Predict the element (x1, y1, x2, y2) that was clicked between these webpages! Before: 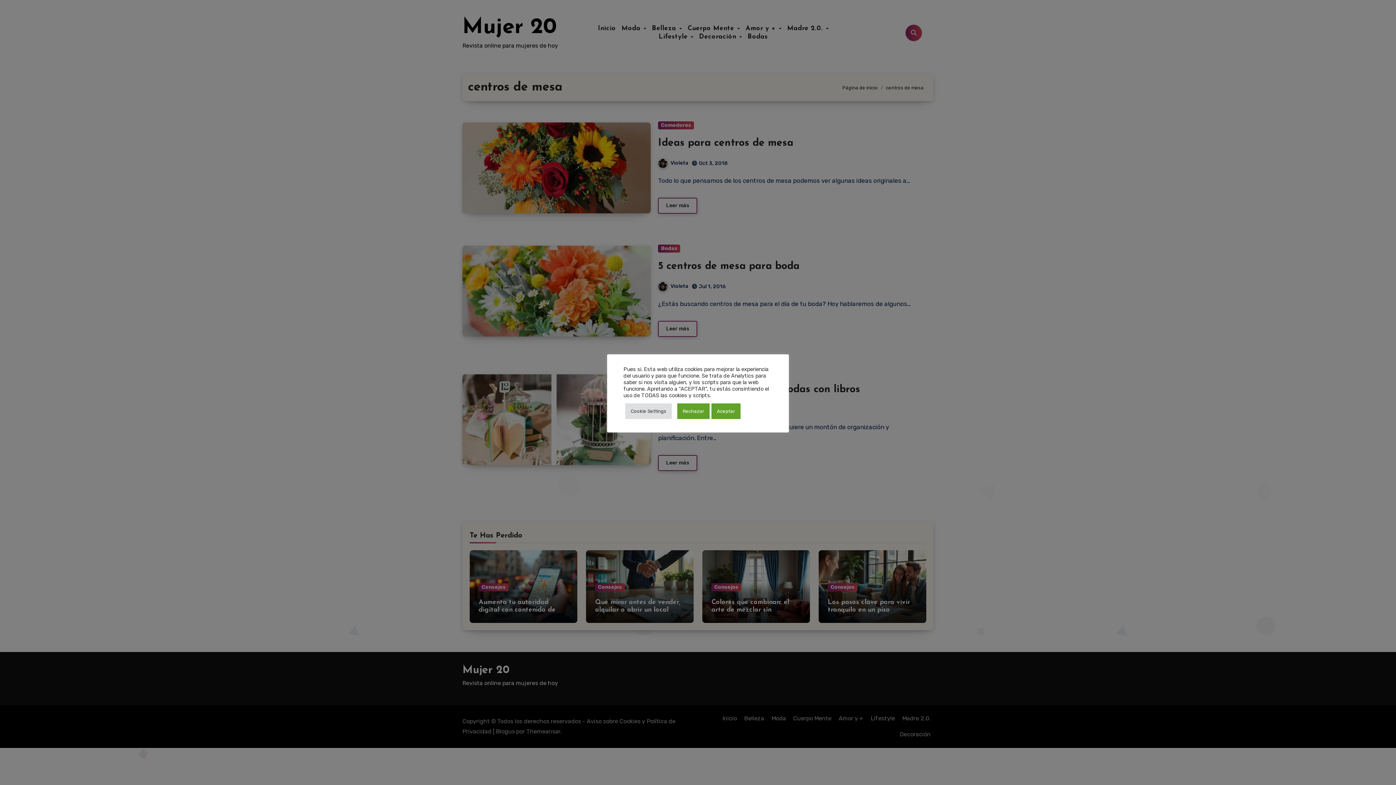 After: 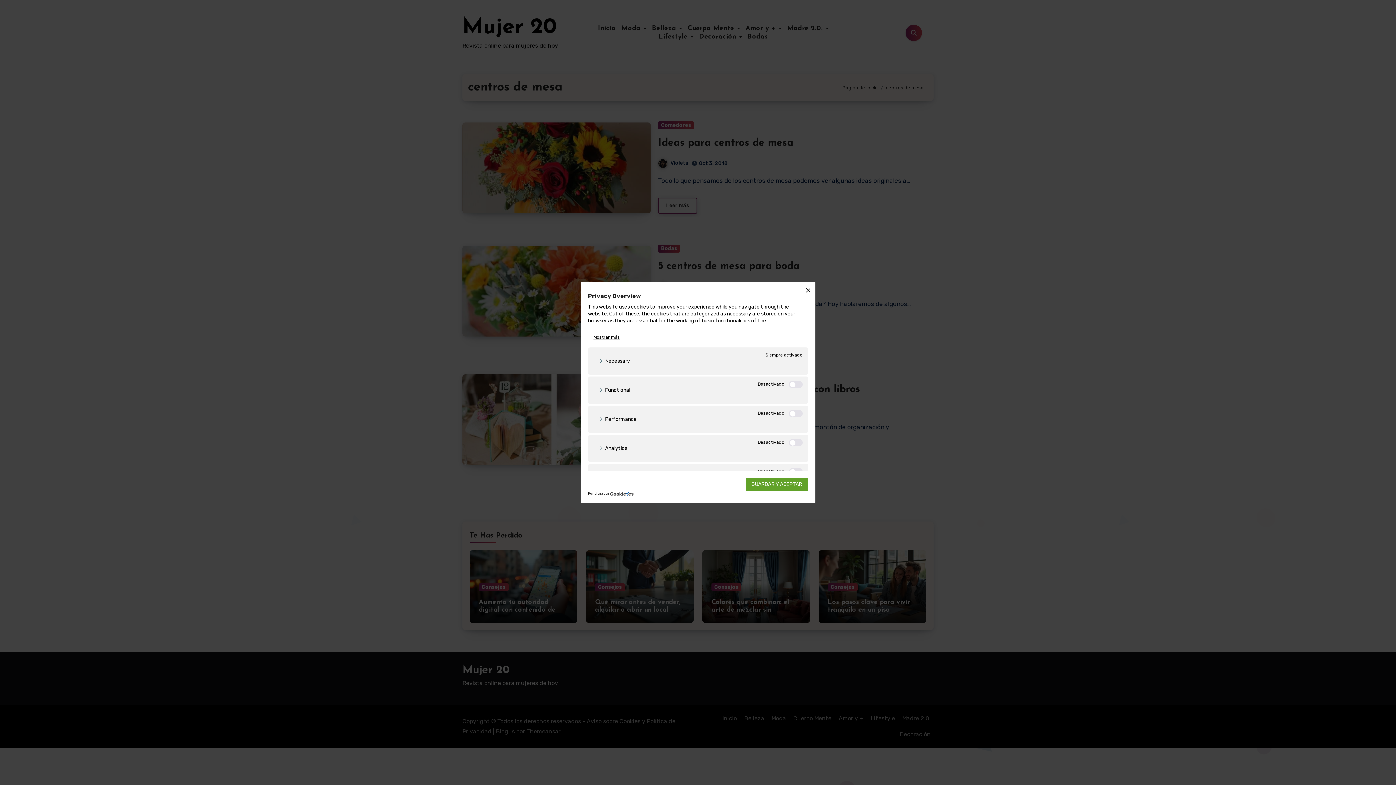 Action: label: Cookie Settings bbox: (625, 403, 672, 419)